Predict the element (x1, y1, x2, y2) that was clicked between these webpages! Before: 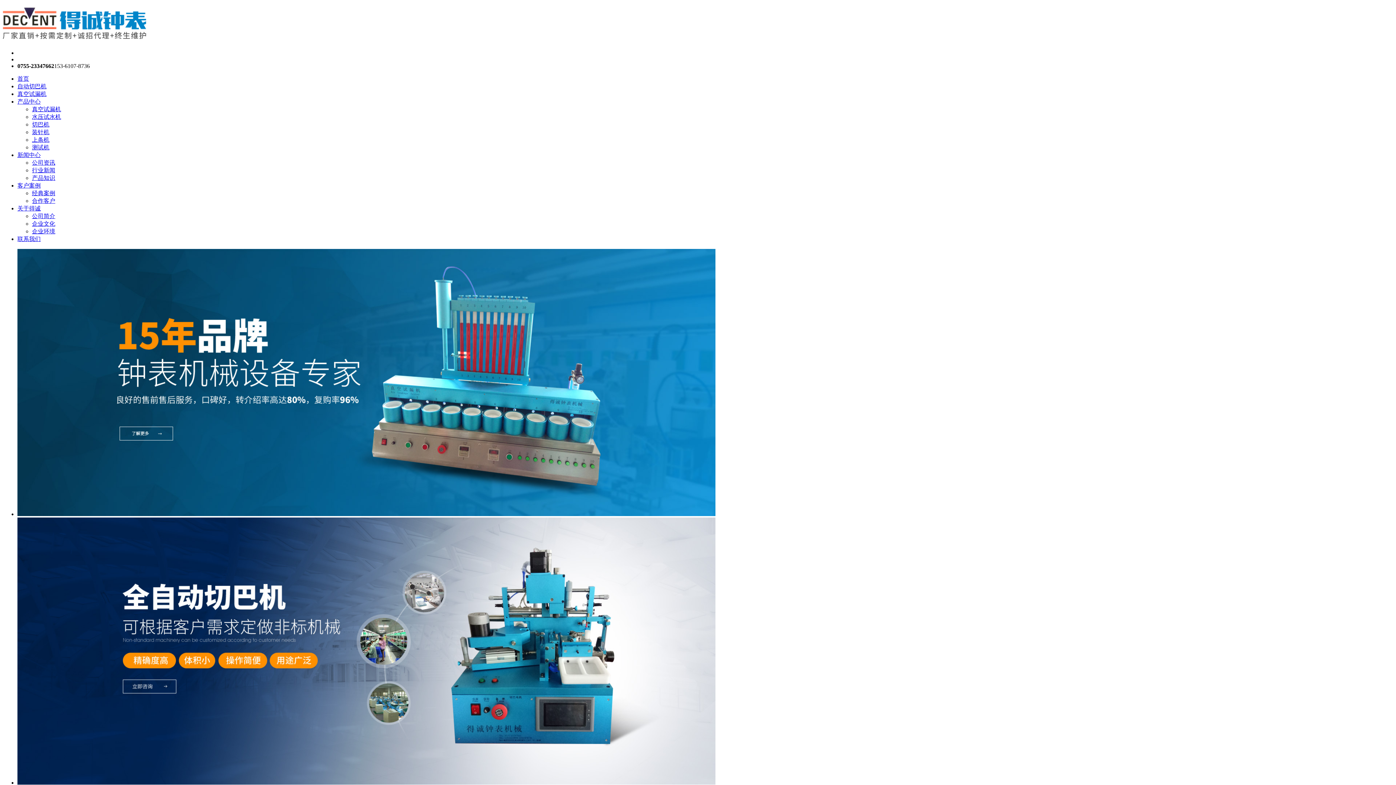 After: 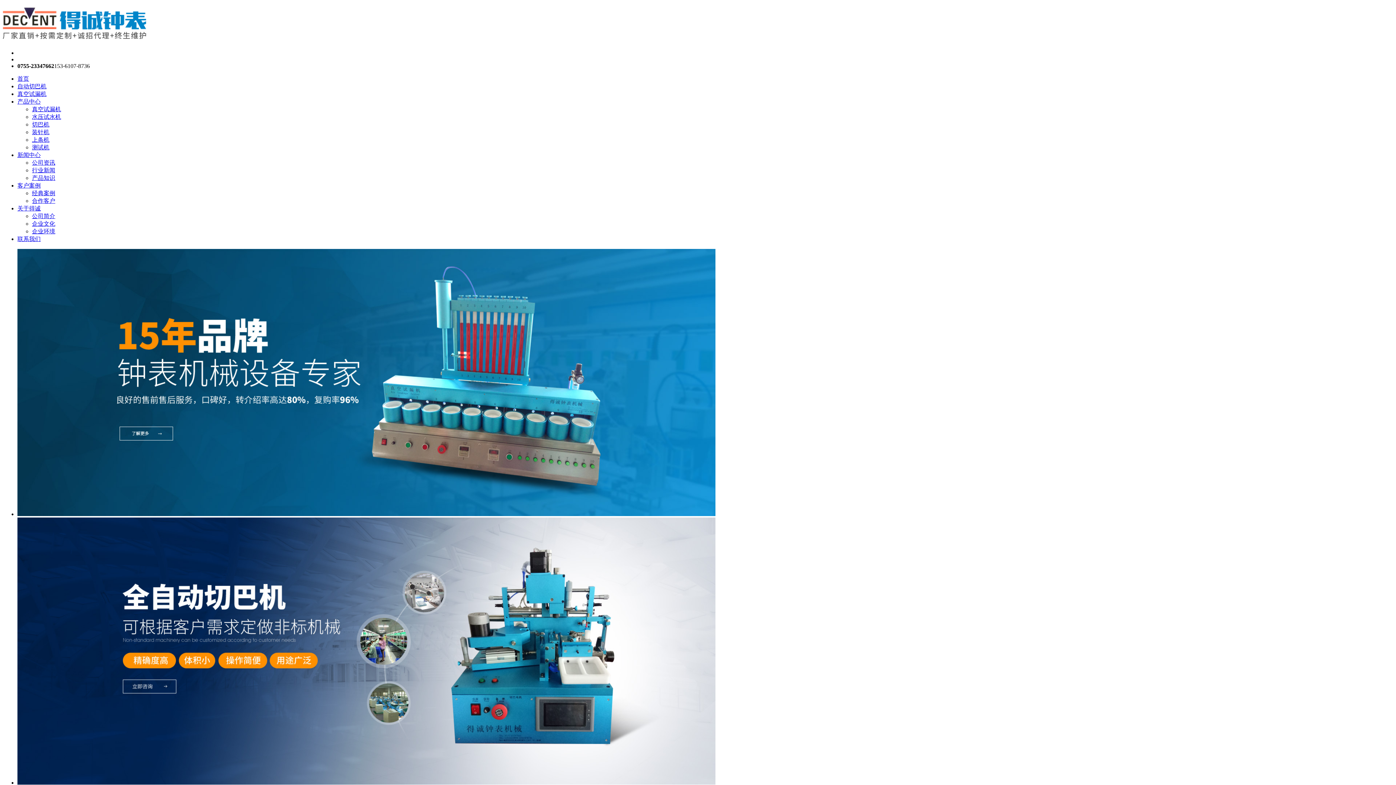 Action: label: 产品中心 bbox: (17, 98, 40, 104)